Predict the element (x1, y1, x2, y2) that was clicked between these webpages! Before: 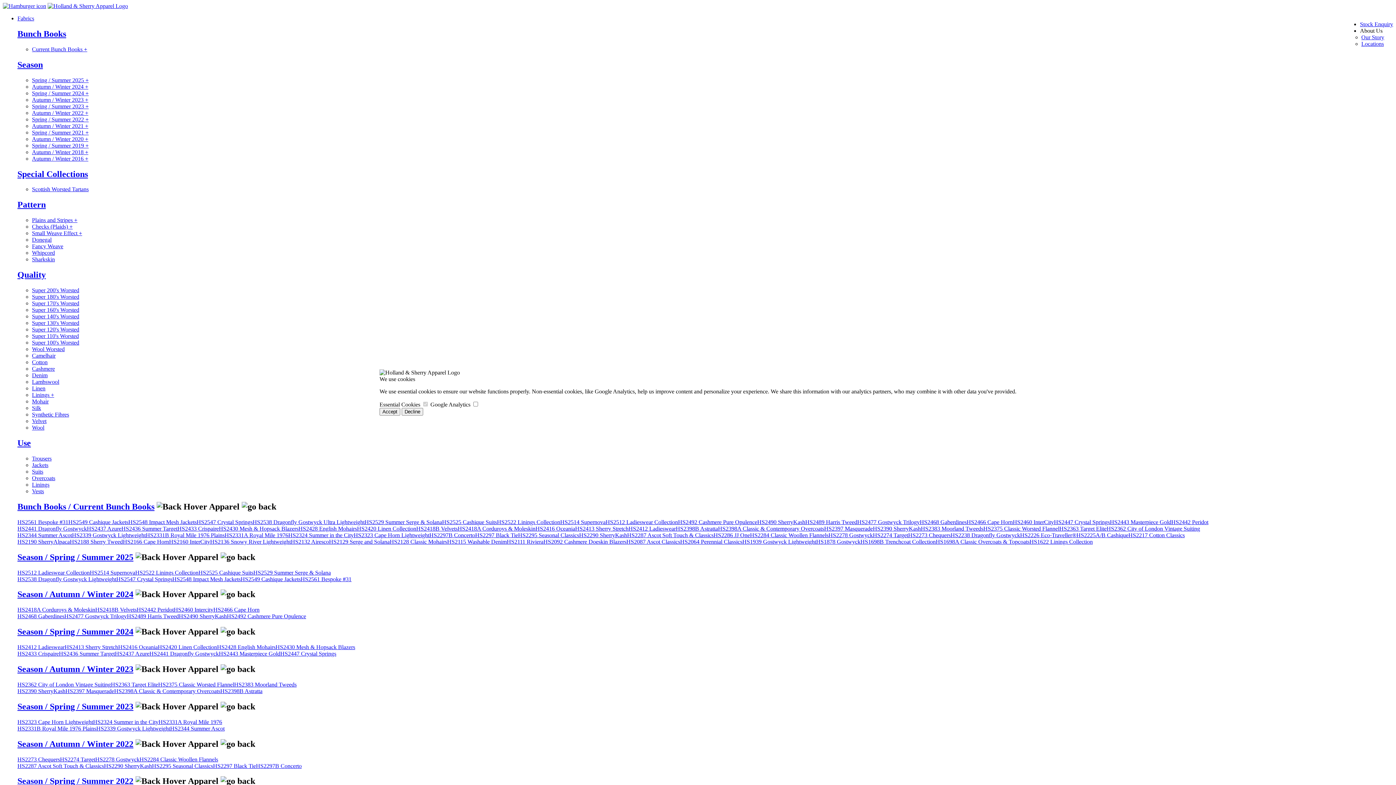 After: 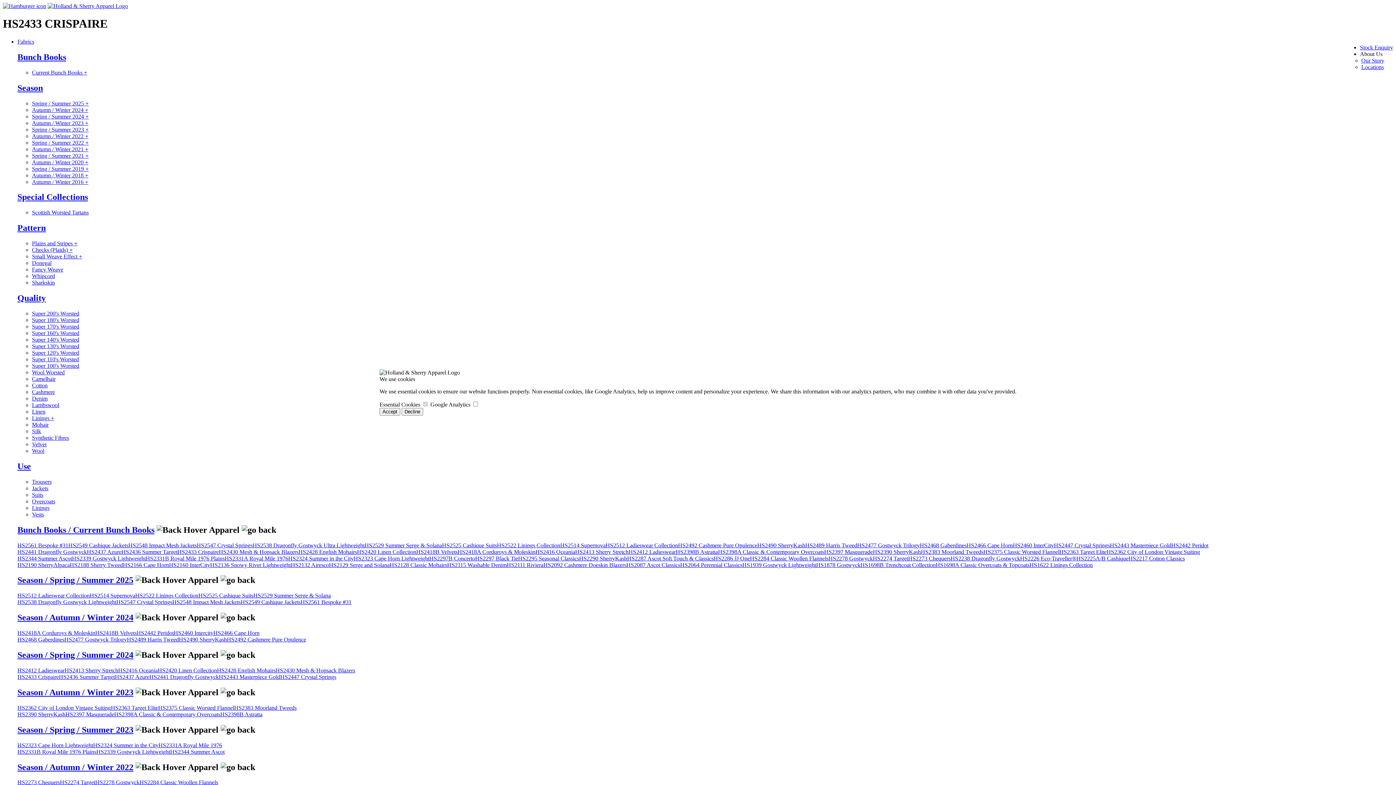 Action: bbox: (177, 525, 218, 531) label: HS2433 Crispaire